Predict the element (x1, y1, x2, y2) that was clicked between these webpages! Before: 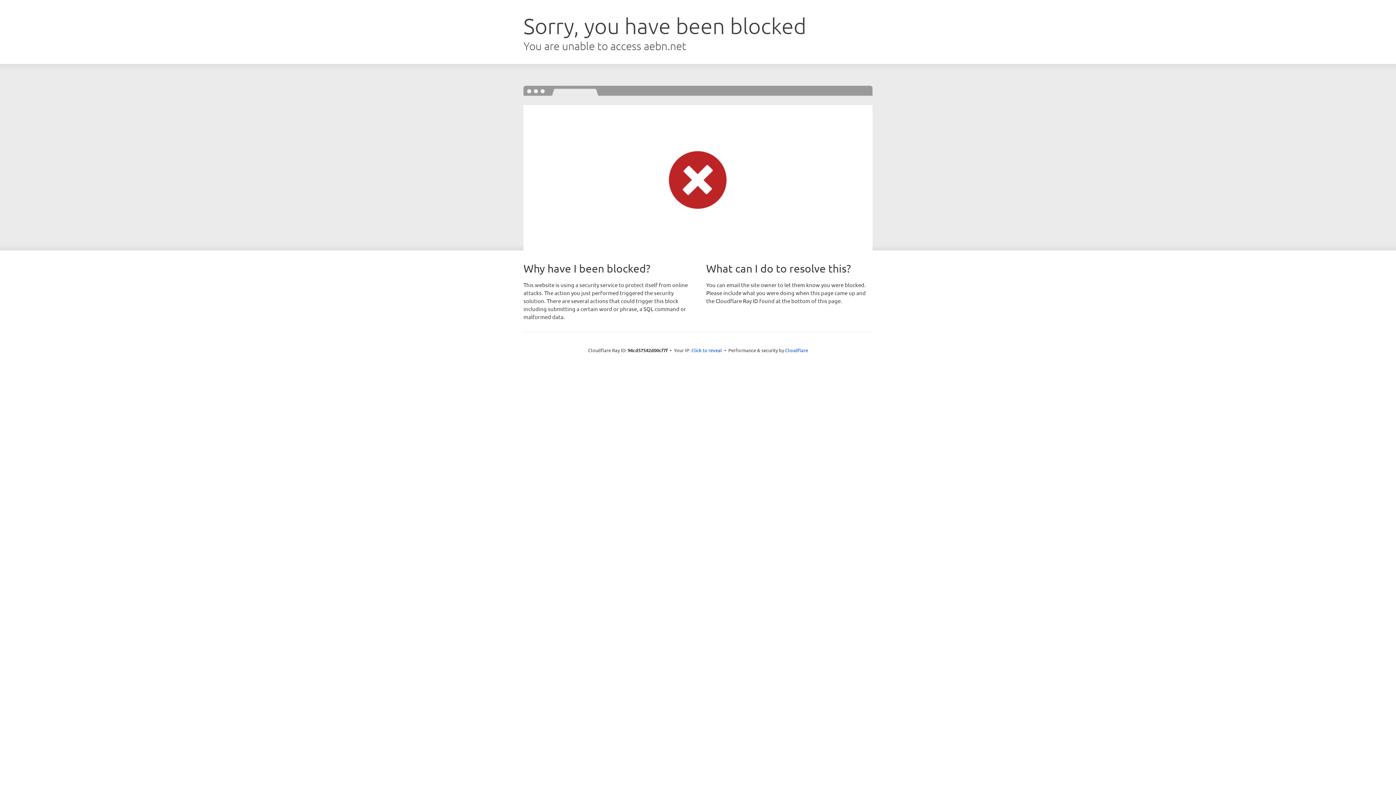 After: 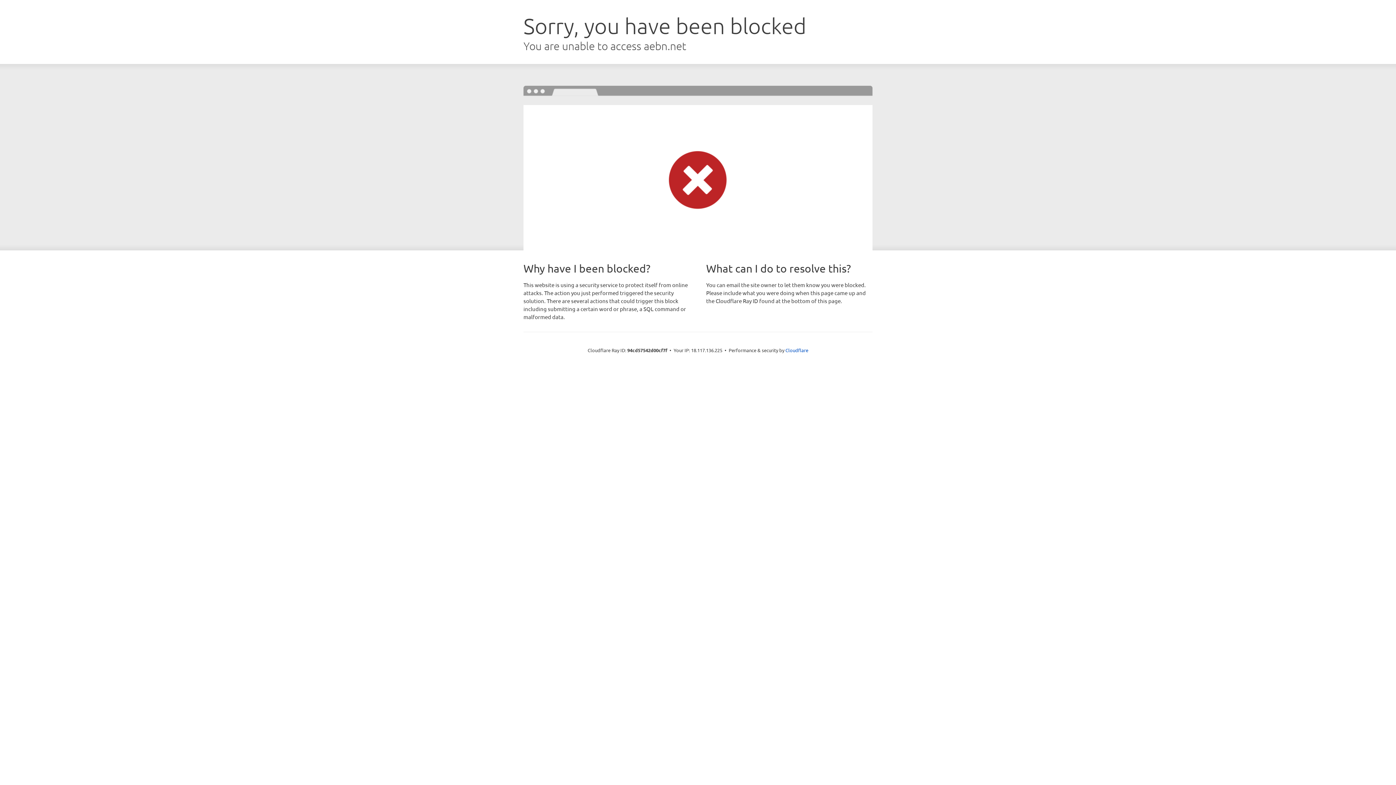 Action: label: Click to reveal bbox: (691, 346, 722, 353)